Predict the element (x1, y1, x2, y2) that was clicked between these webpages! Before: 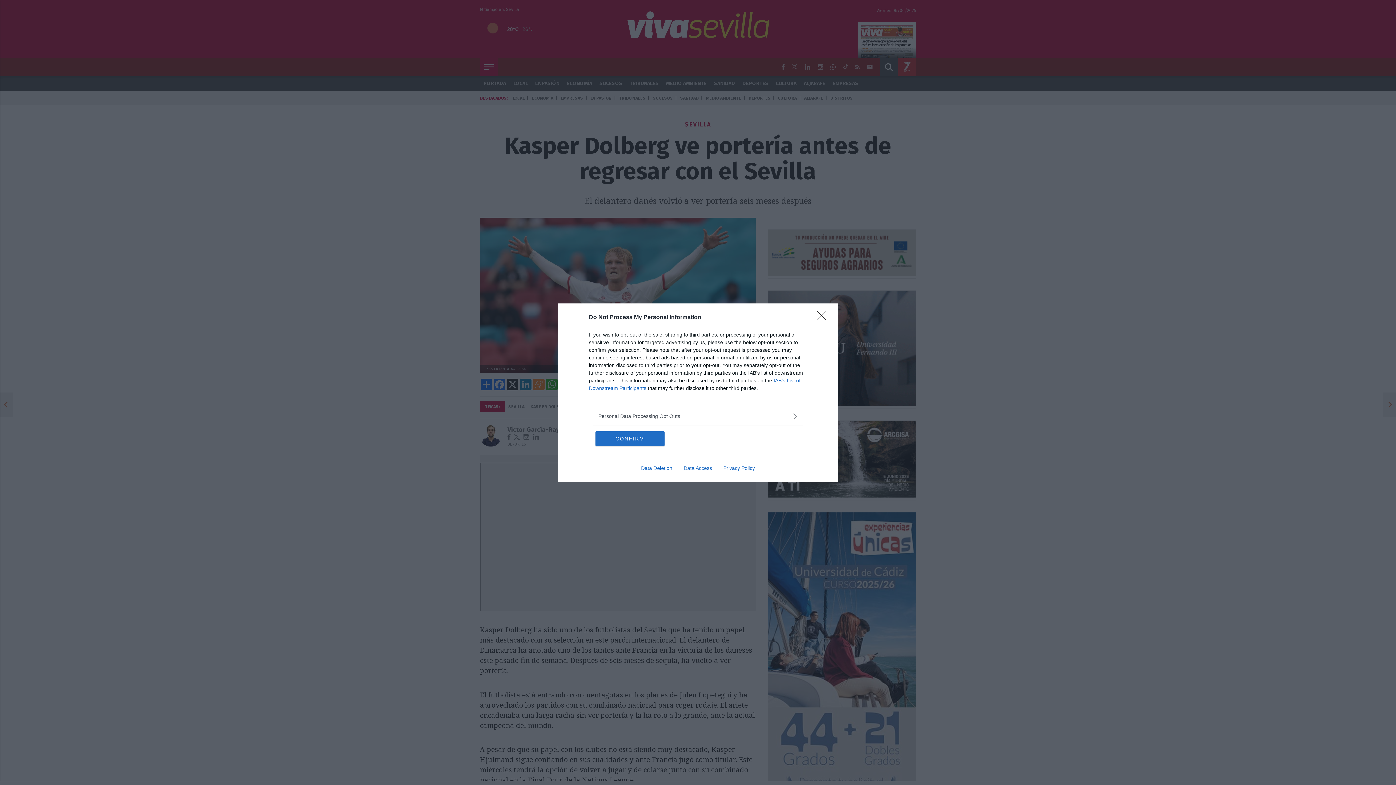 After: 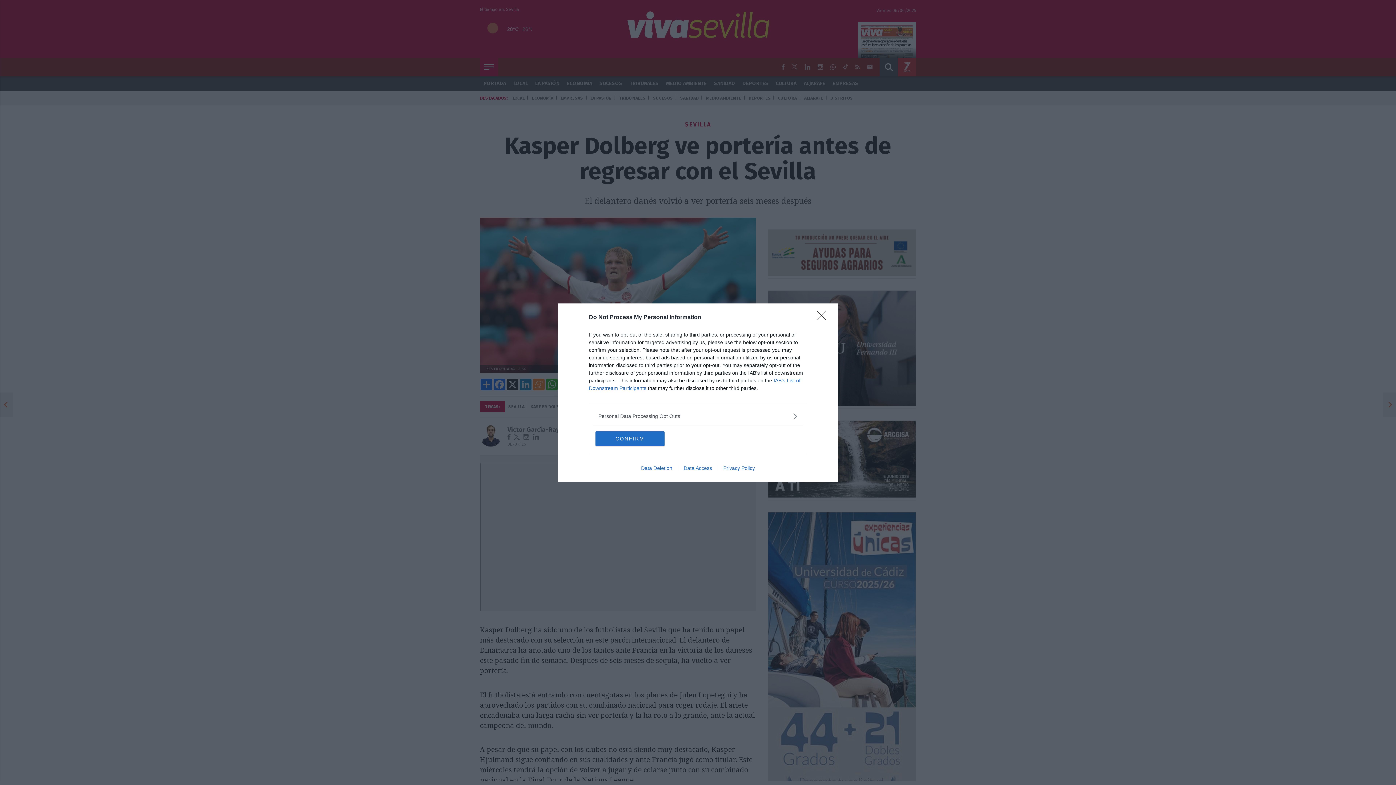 Action: label: Data Access bbox: (678, 465, 717, 471)